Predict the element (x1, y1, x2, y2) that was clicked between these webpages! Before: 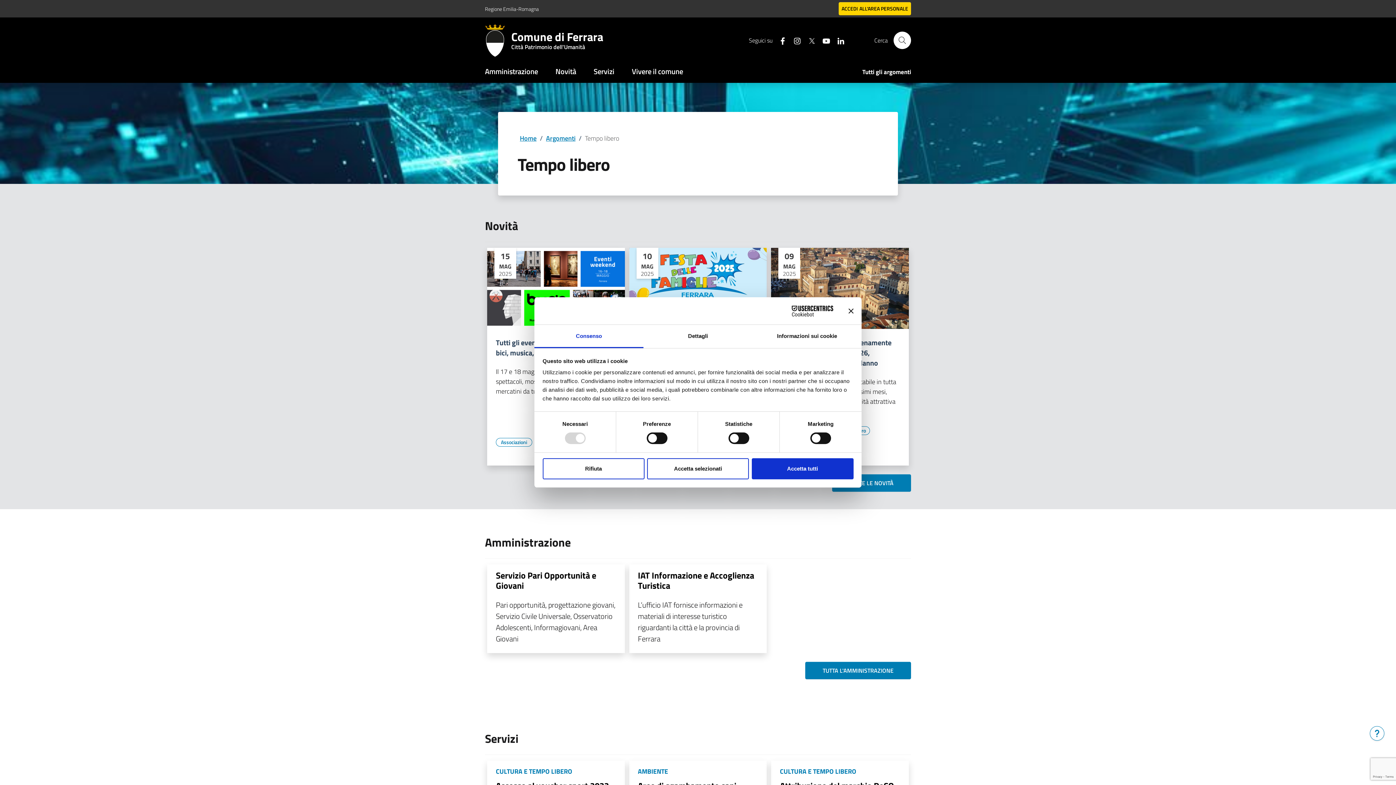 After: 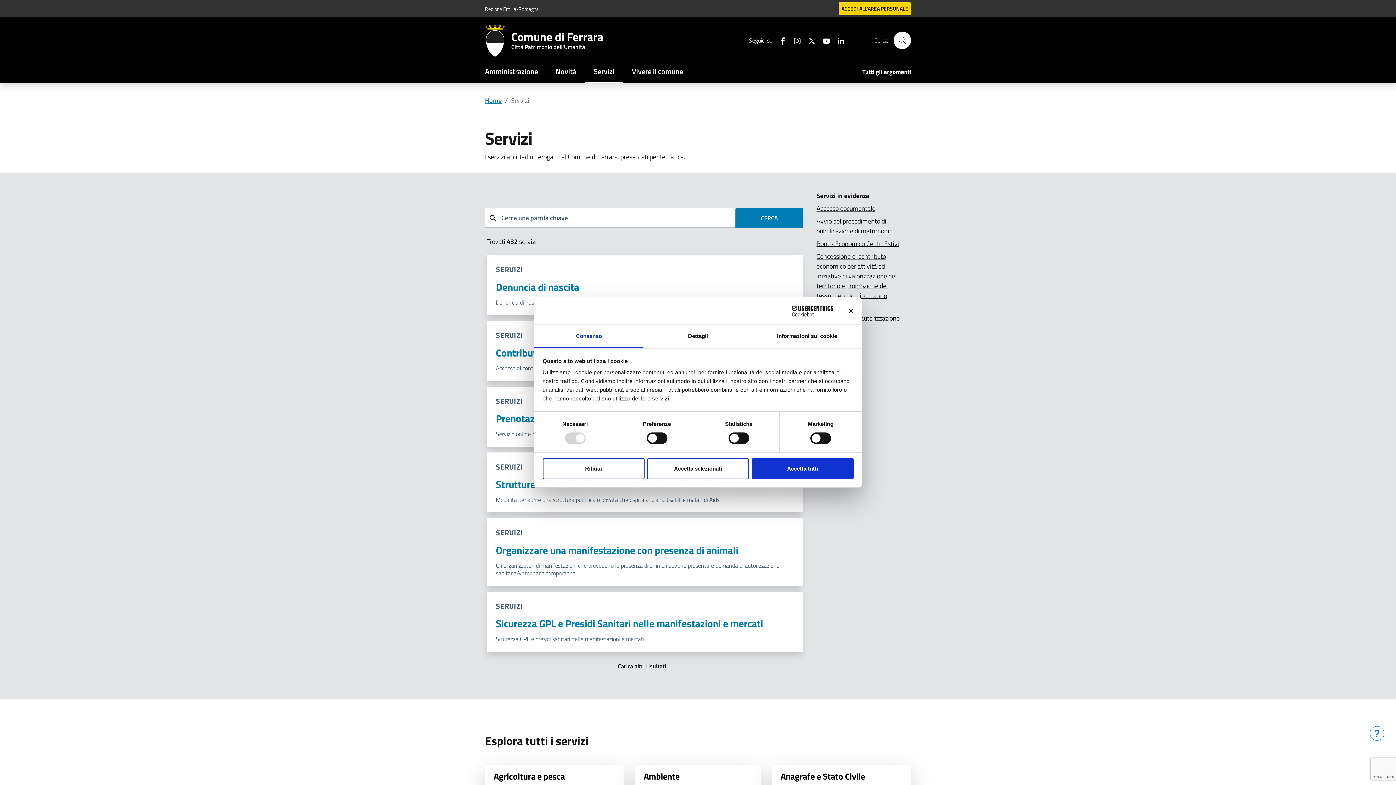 Action: label: Servizi bbox: (585, 61, 623, 82)